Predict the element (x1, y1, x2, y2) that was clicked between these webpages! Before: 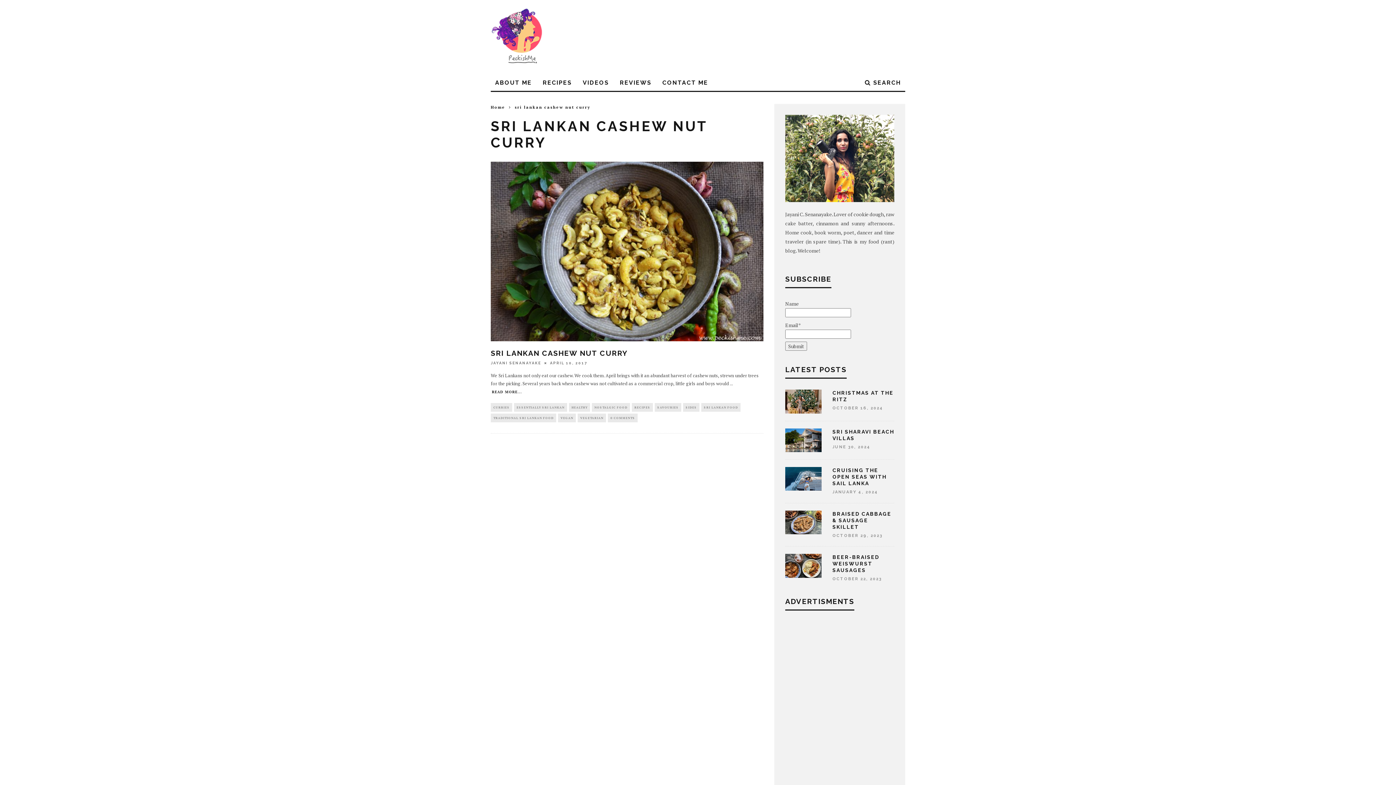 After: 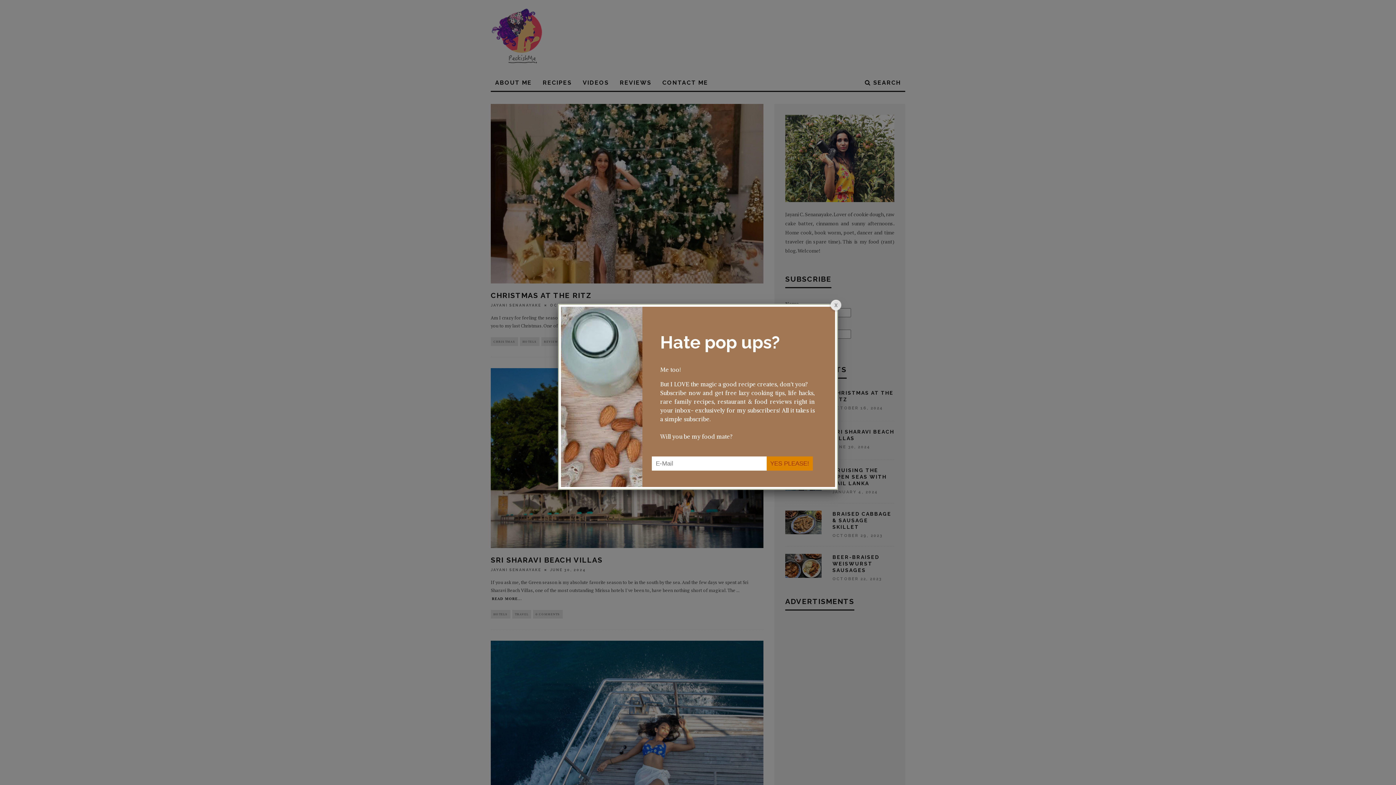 Action: label: JAYANI SENANAYAKE bbox: (490, 361, 541, 365)